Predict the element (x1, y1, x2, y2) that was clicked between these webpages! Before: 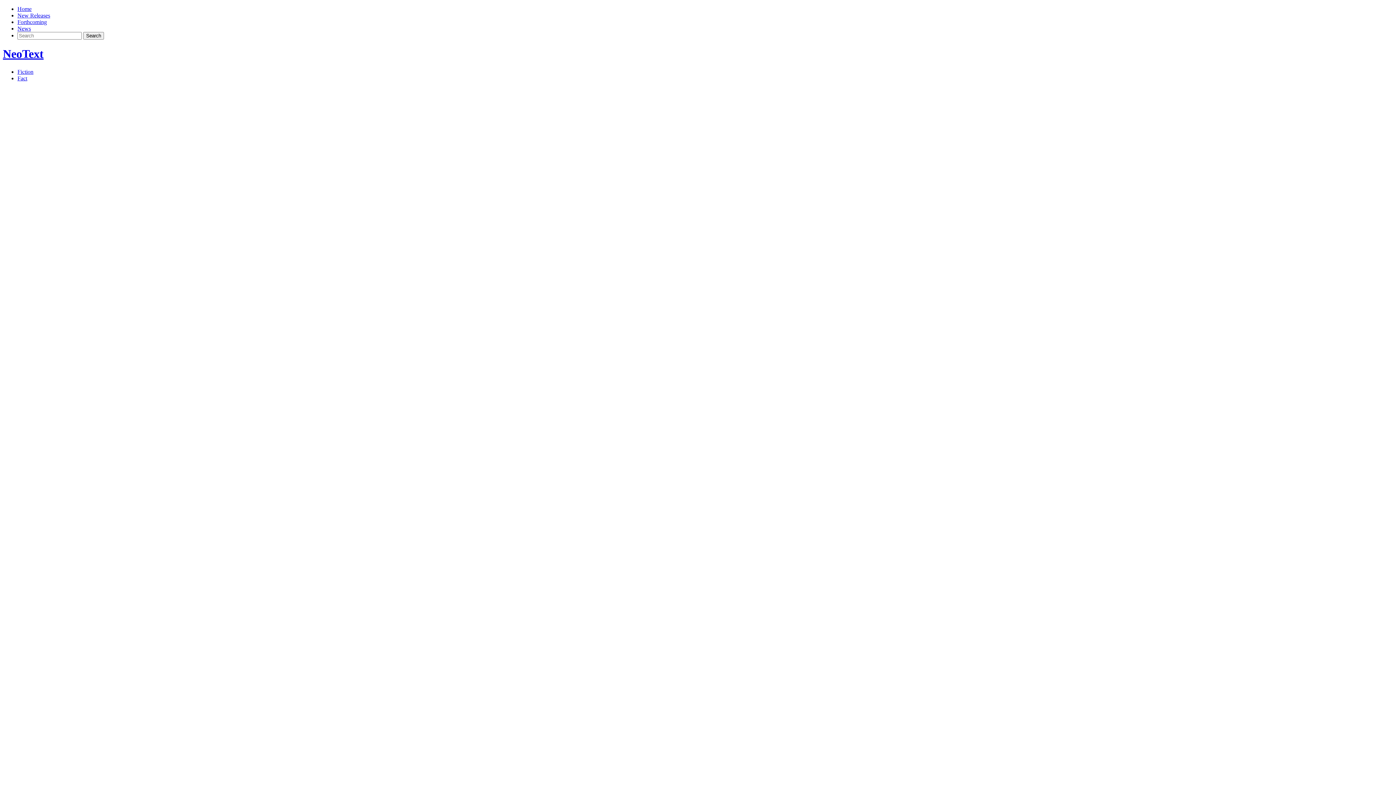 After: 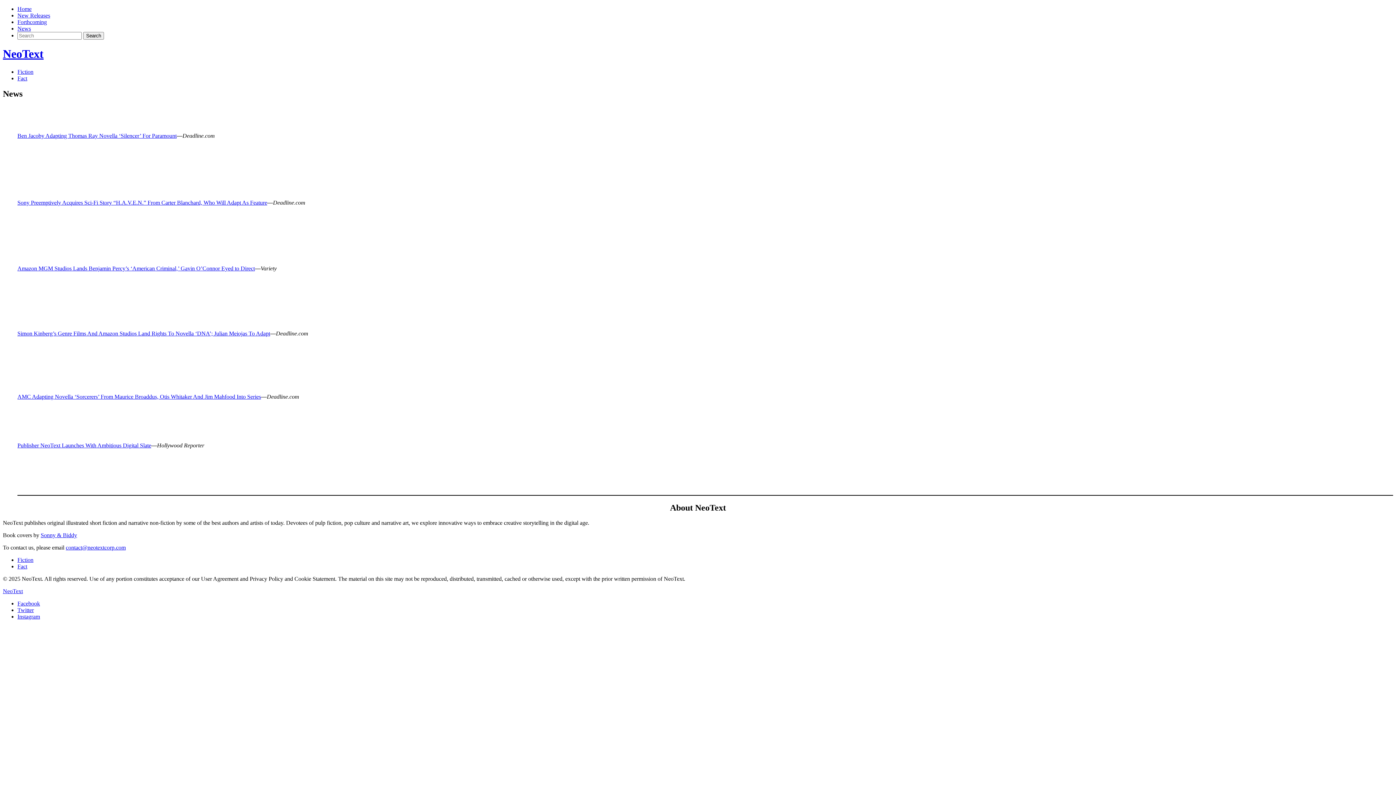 Action: bbox: (17, 25, 30, 31) label: News